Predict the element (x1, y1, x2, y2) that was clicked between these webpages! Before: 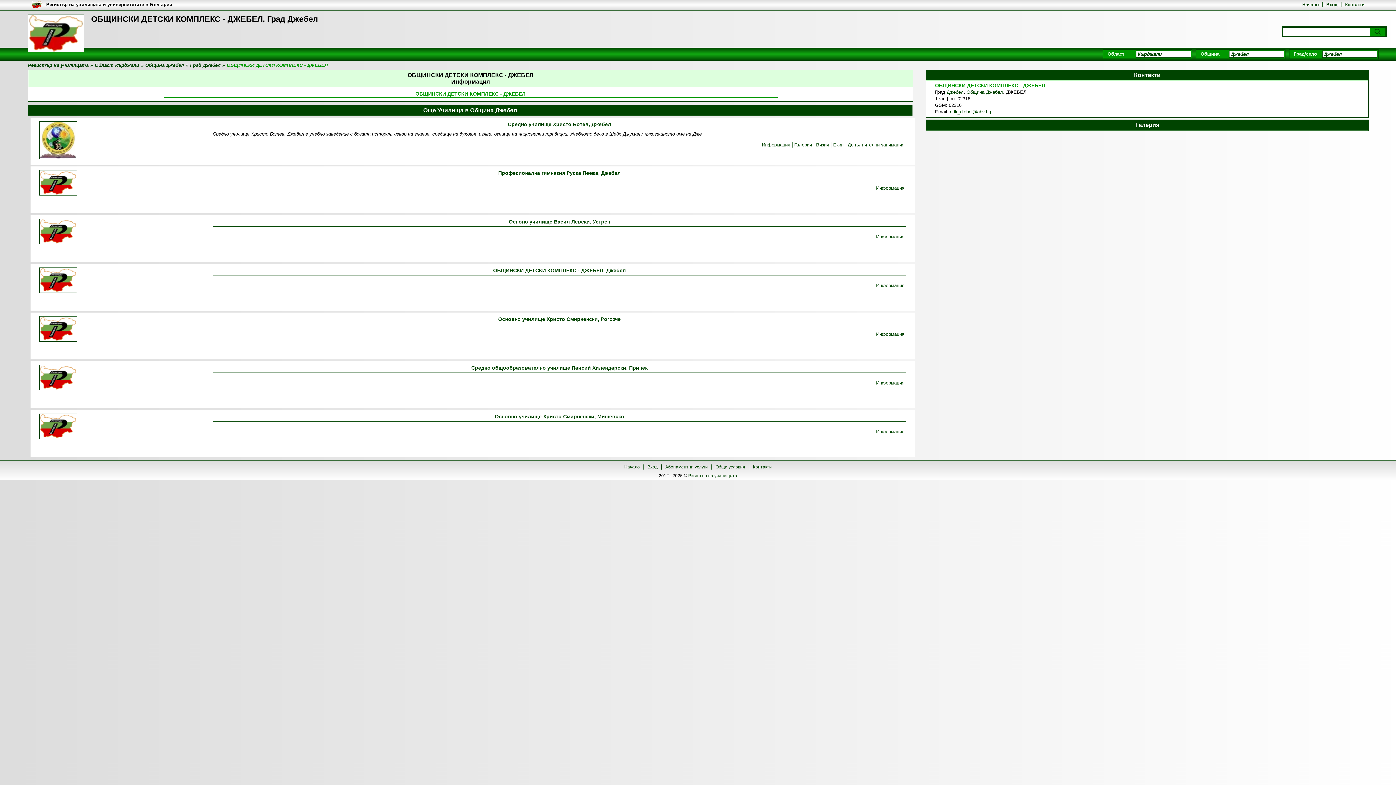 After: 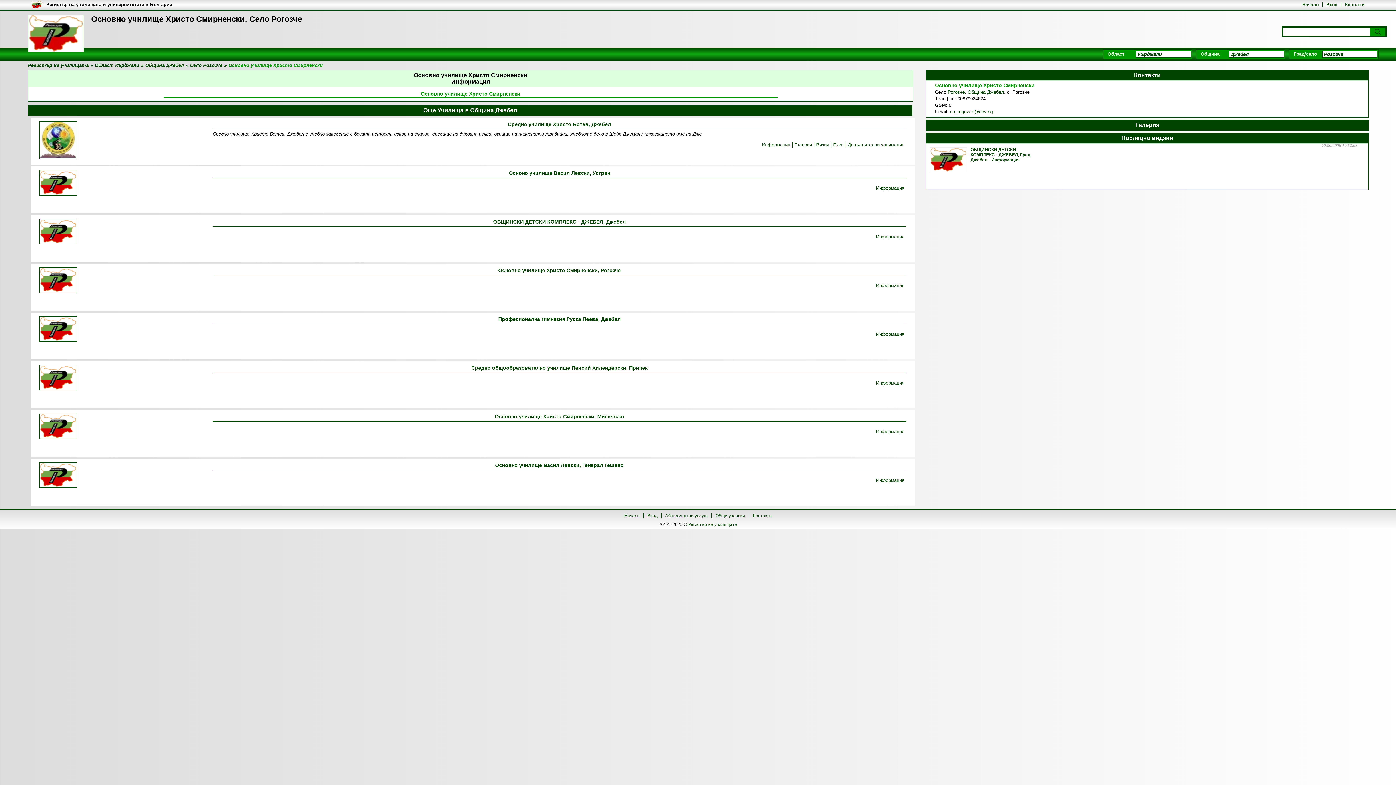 Action: bbox: (212, 316, 906, 324) label: Основно училище Христо Смирненски, Рогозче